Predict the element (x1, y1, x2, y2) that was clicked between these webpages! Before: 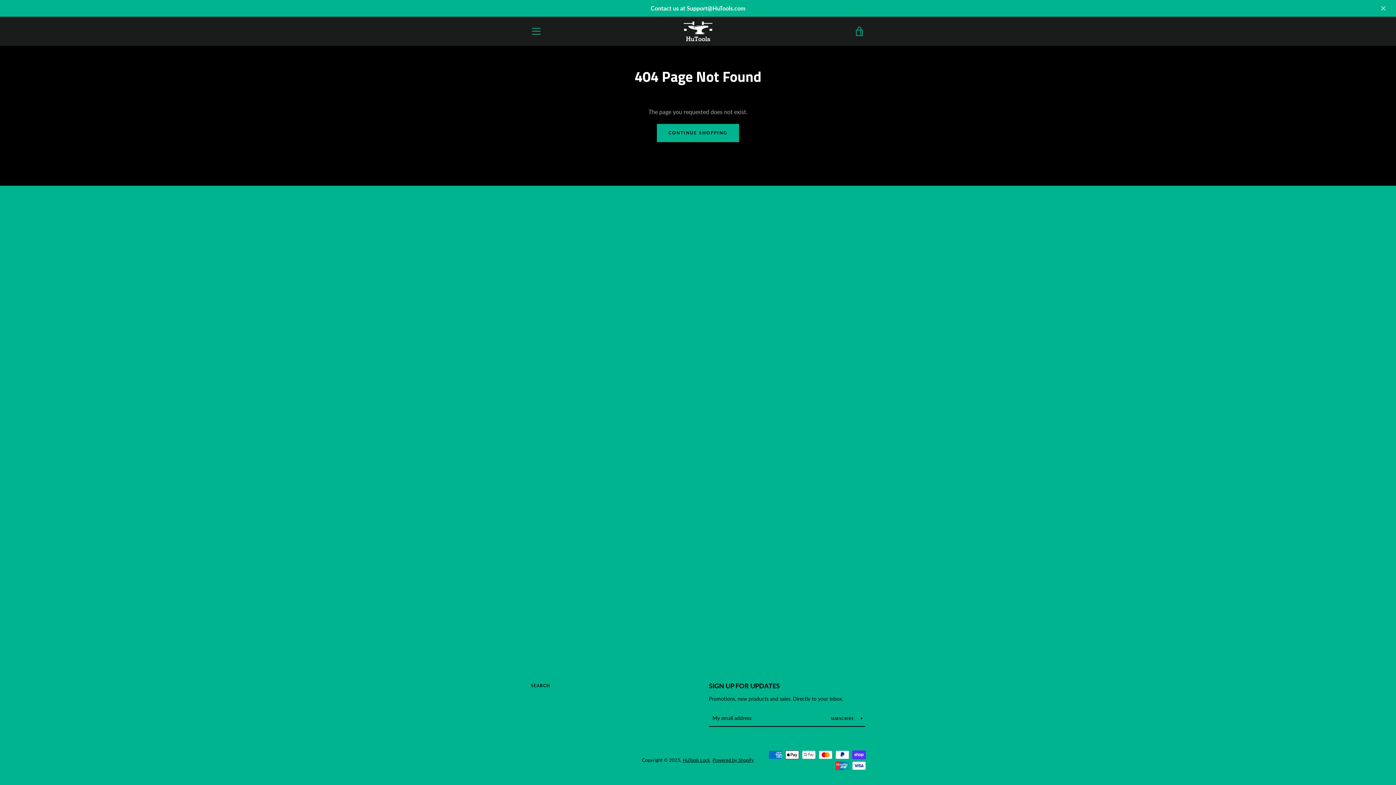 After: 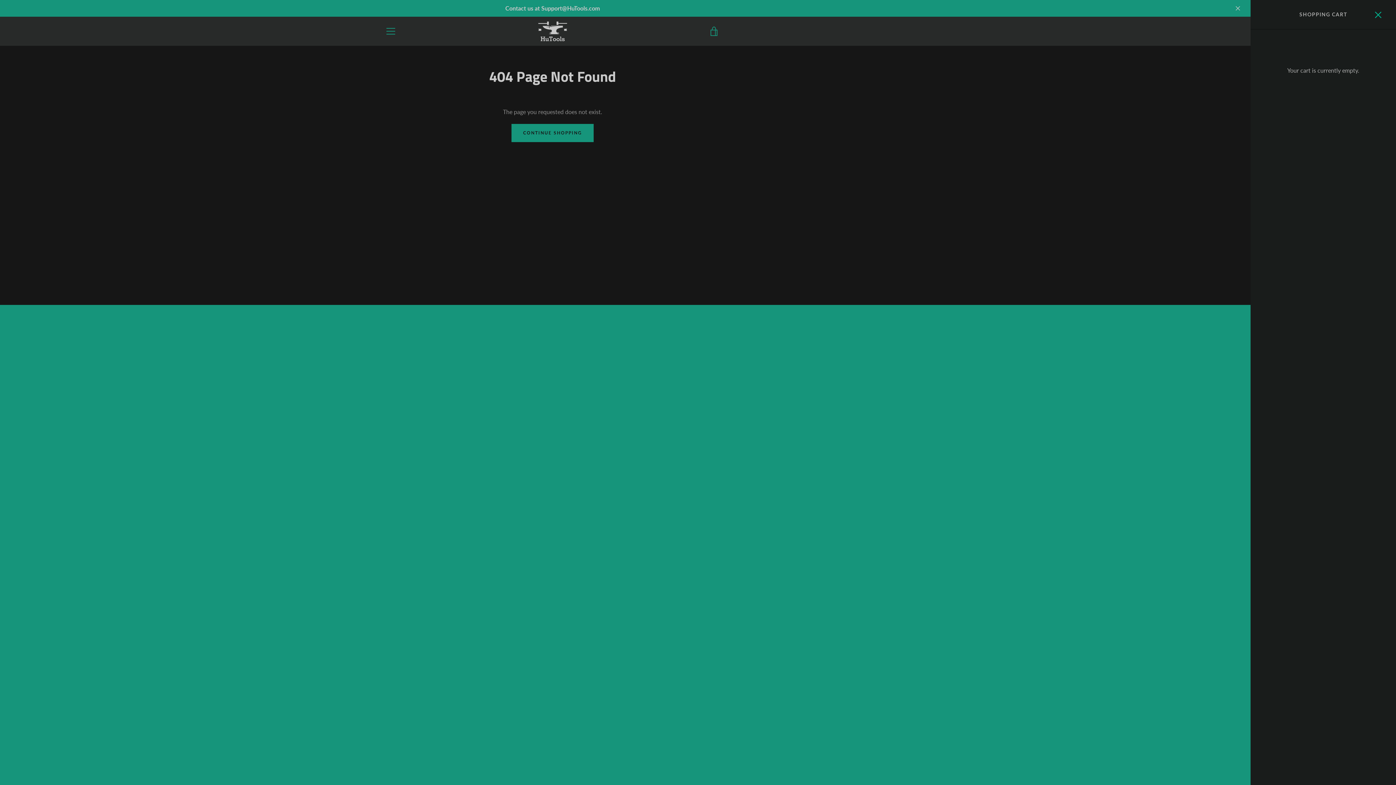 Action: label: VIEW CART bbox: (850, 22, 869, 40)